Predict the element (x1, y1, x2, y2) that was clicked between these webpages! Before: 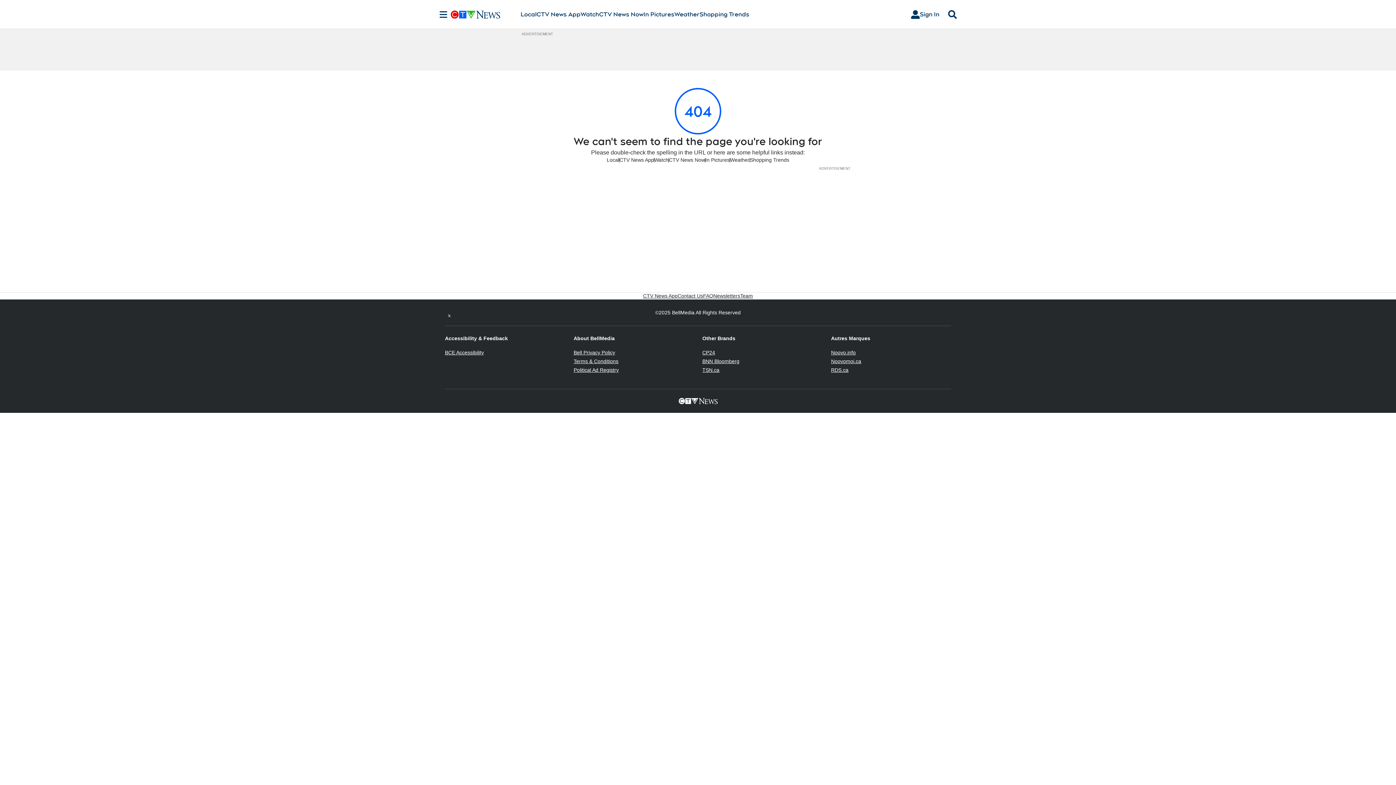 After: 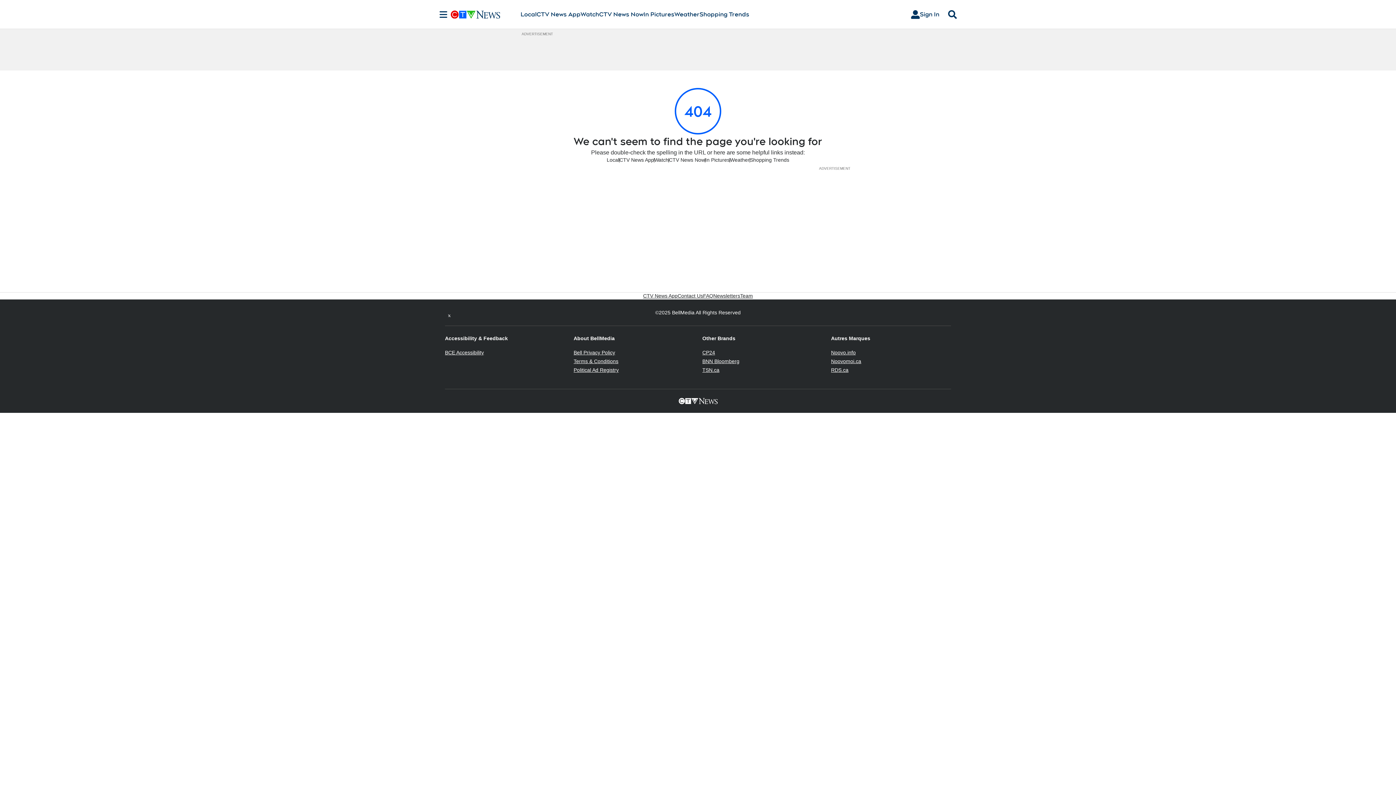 Action: bbox: (831, 367, 848, 373) label: RDS.ca
Opens in new window